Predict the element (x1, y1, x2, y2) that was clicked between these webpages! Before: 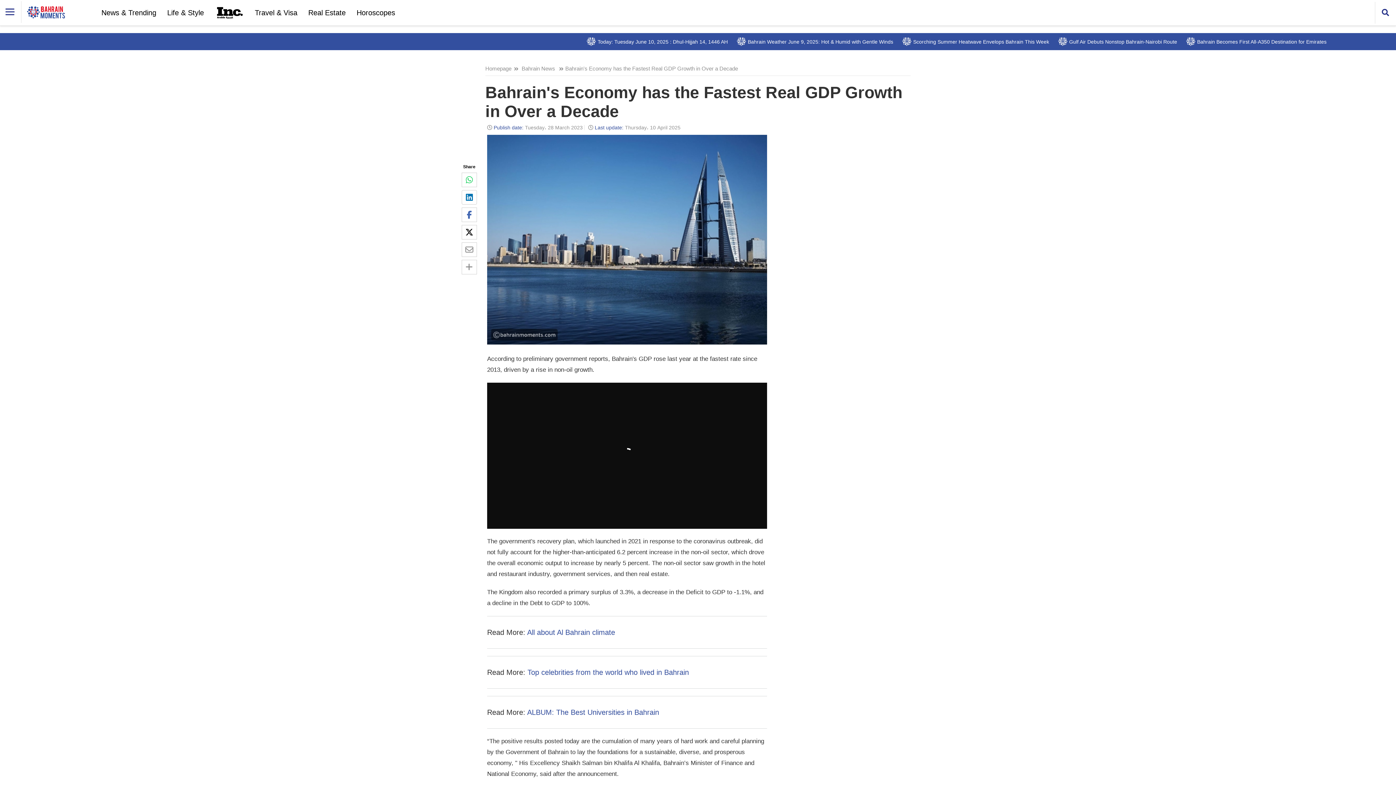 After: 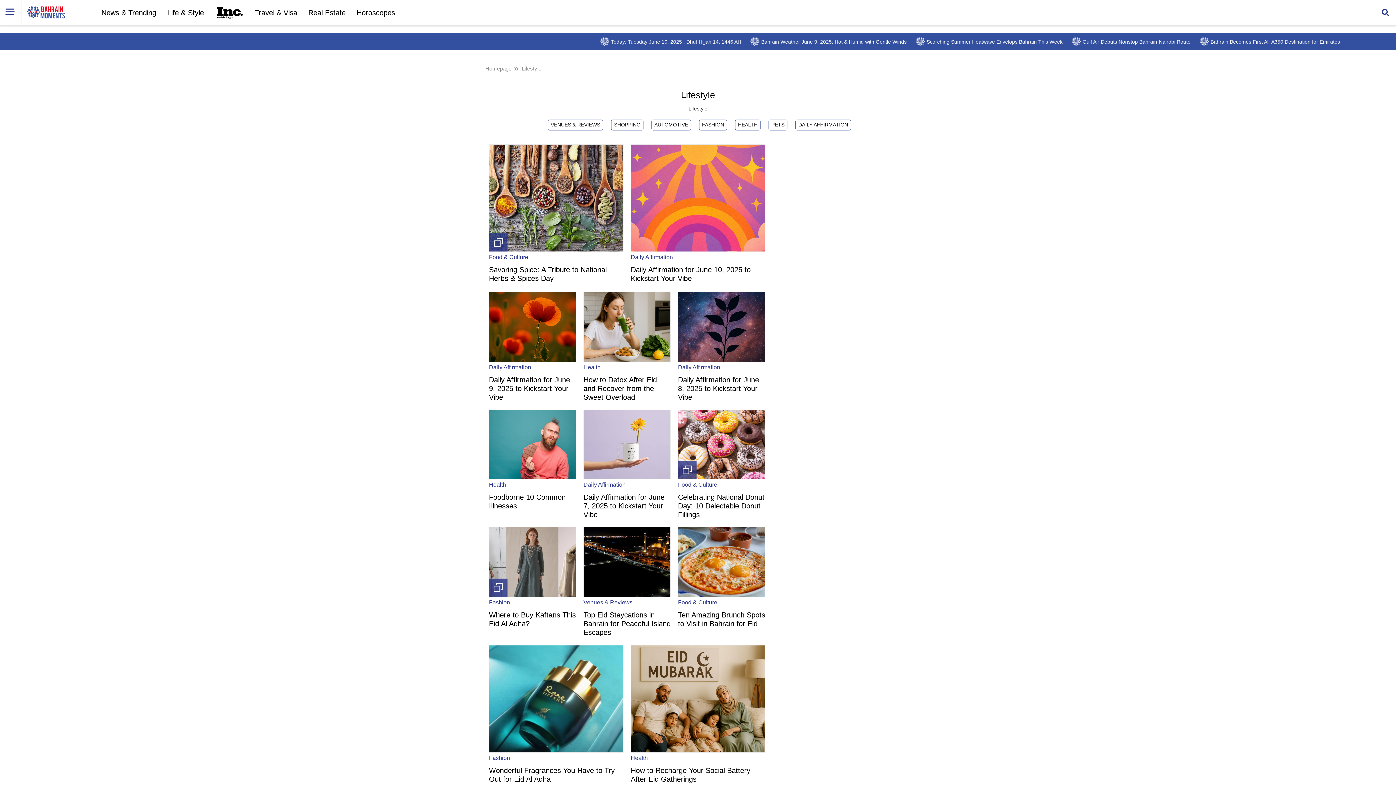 Action: label: Life & Style bbox: (161, 0, 209, 25)